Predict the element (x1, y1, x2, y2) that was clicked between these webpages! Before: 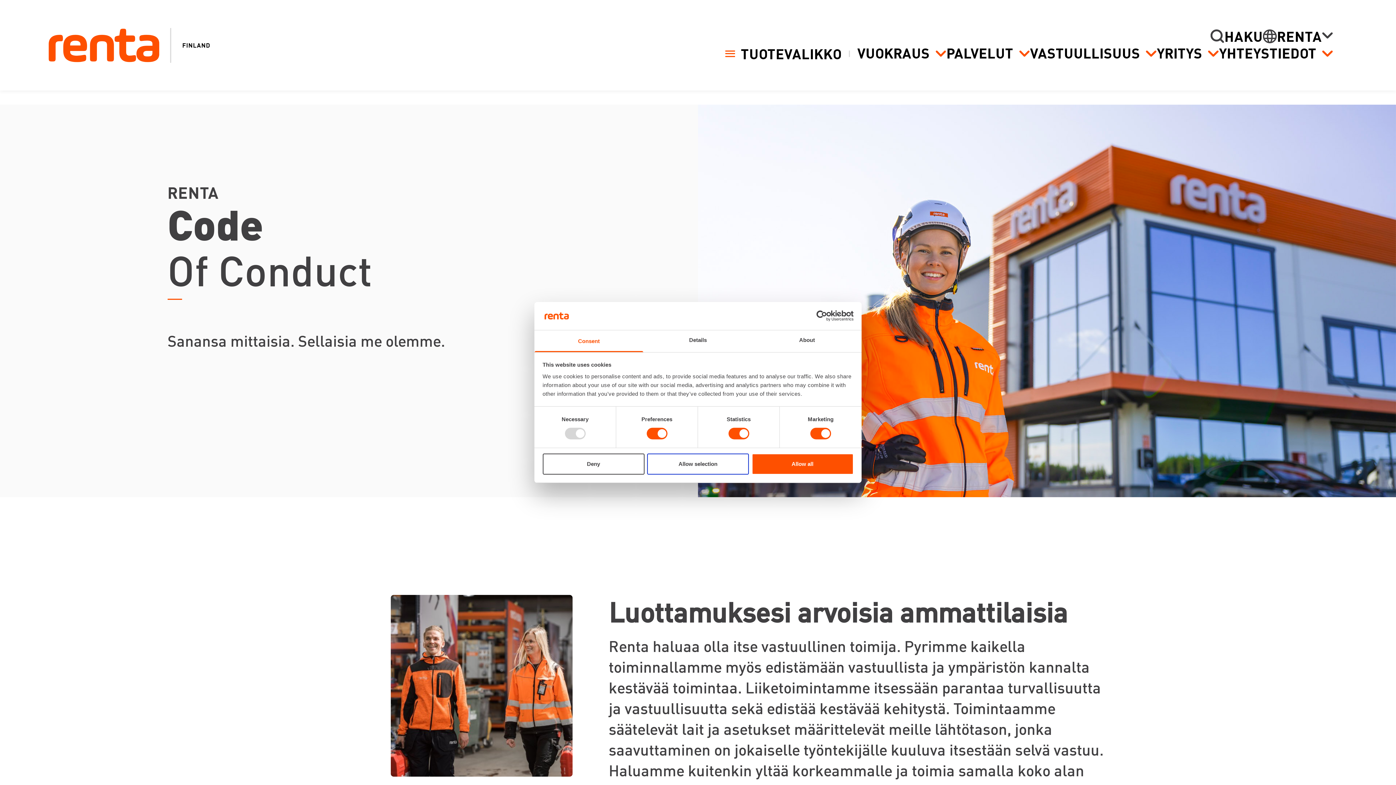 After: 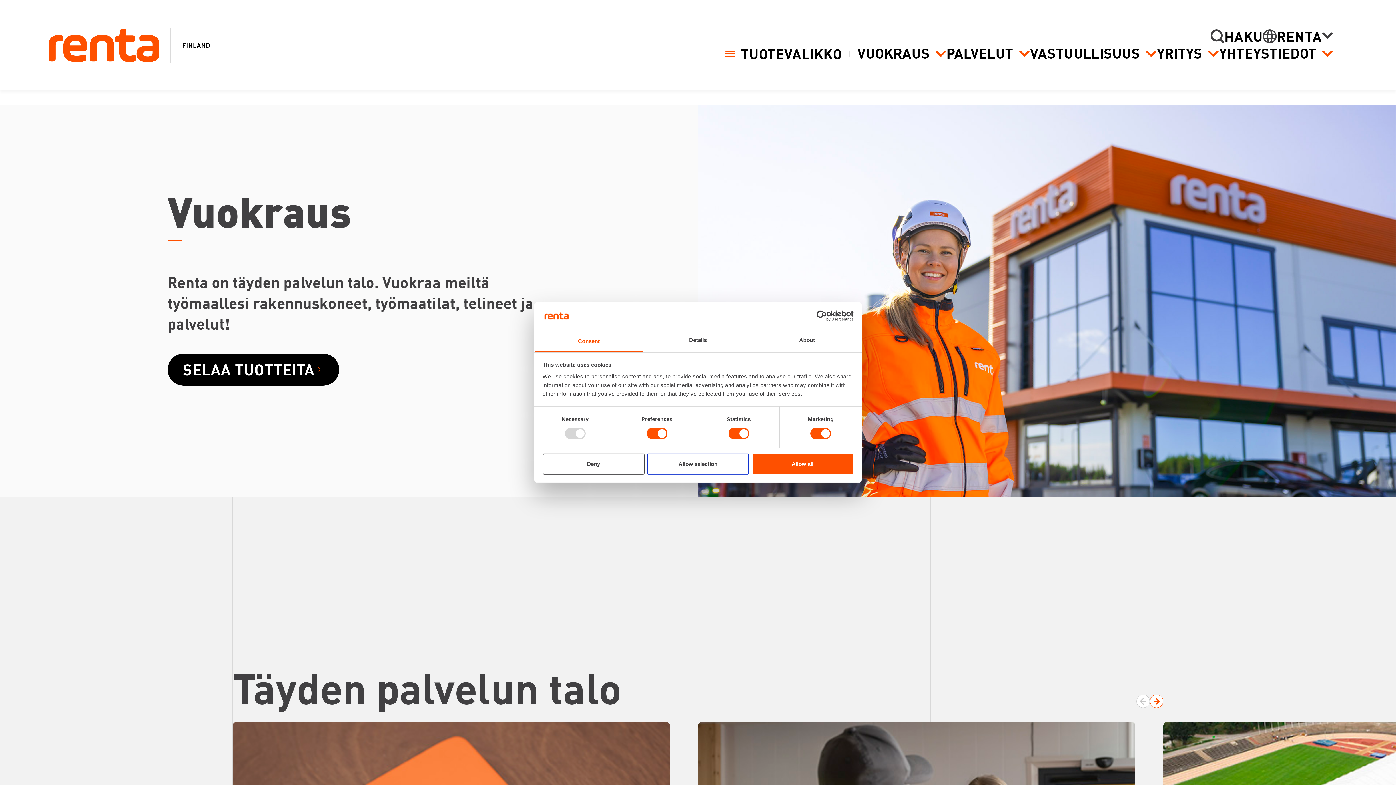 Action: label: VUOKRAUS bbox: (857, 44, 946, 61)